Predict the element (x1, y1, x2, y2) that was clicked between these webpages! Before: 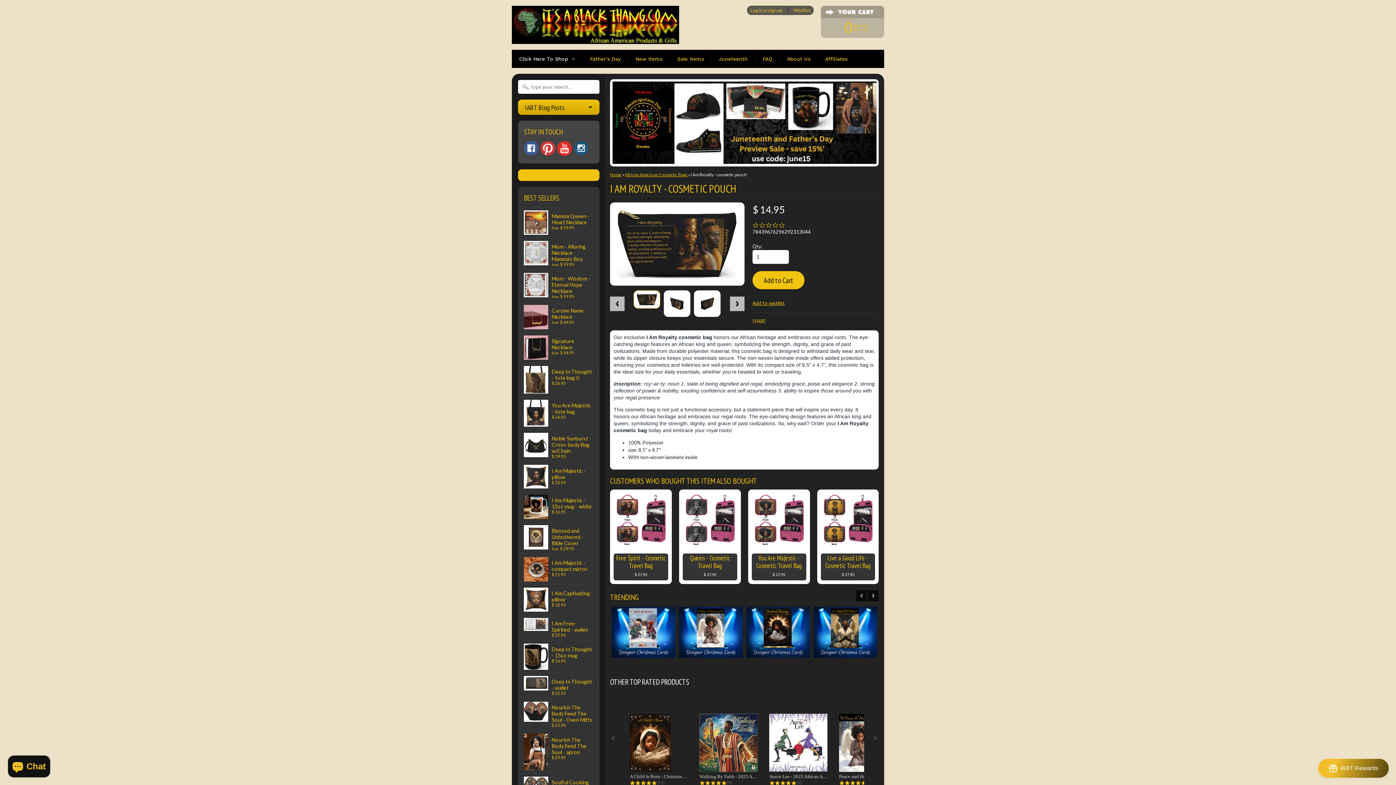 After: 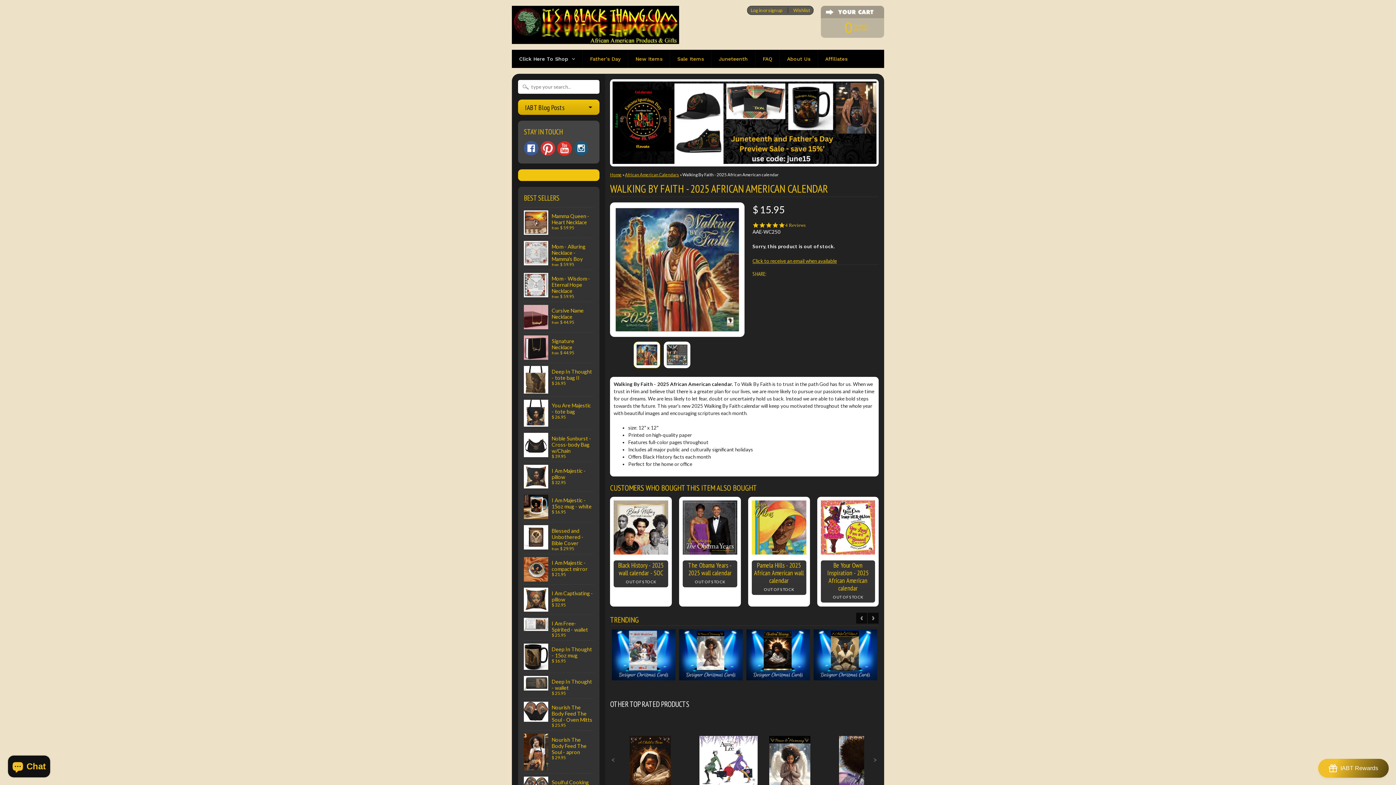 Action: bbox: (699, 714, 757, 779) label: Walking By Faith - 2025 African...